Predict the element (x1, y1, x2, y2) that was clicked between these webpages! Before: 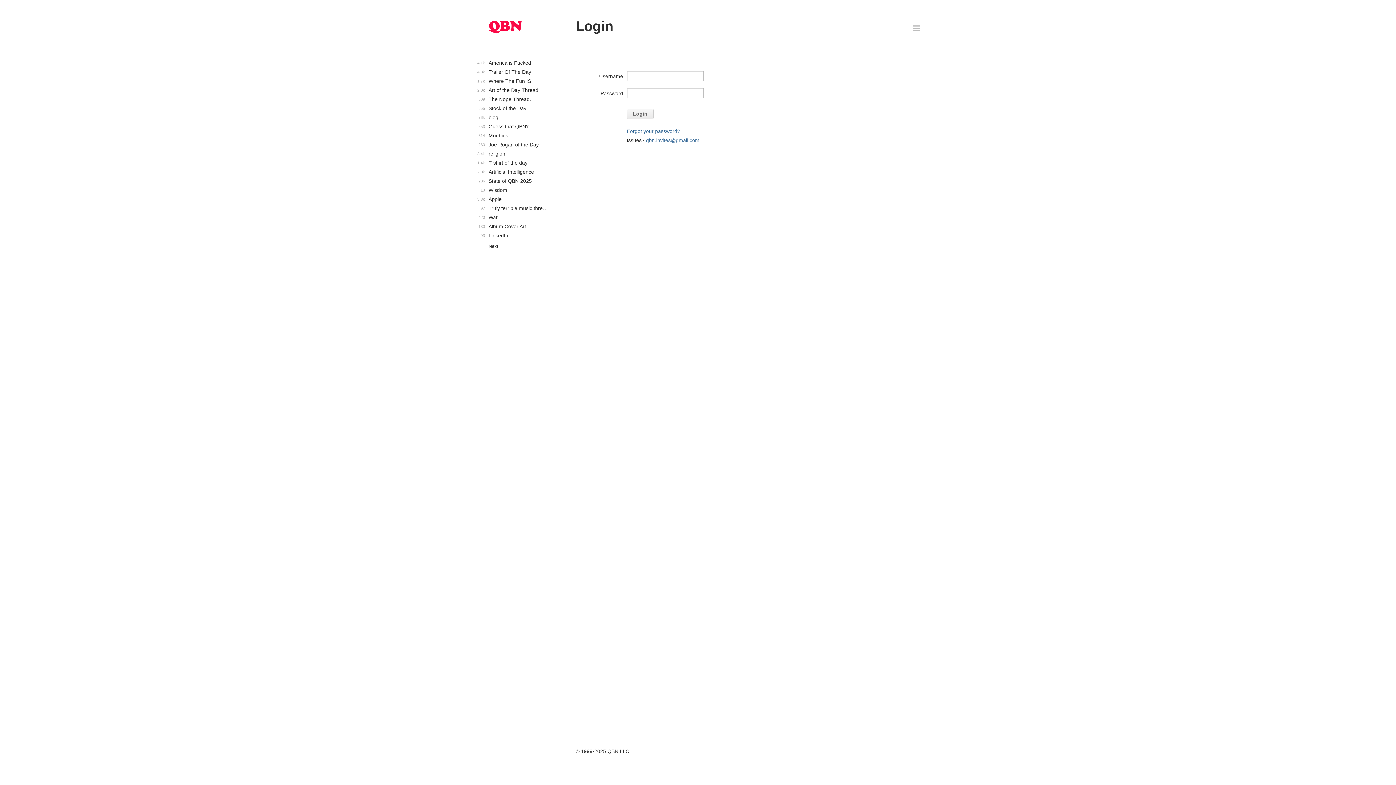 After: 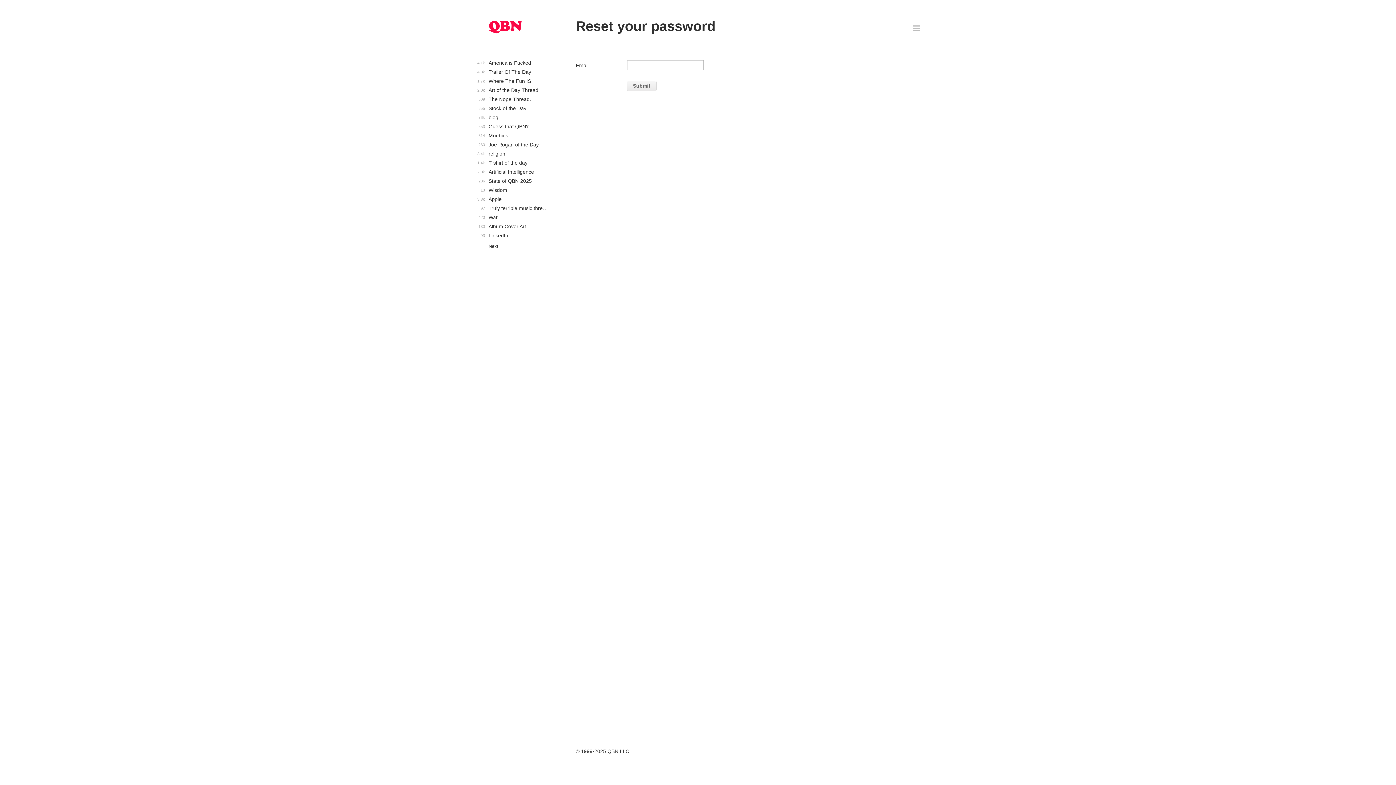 Action: label: Forgot your password? bbox: (626, 128, 680, 134)